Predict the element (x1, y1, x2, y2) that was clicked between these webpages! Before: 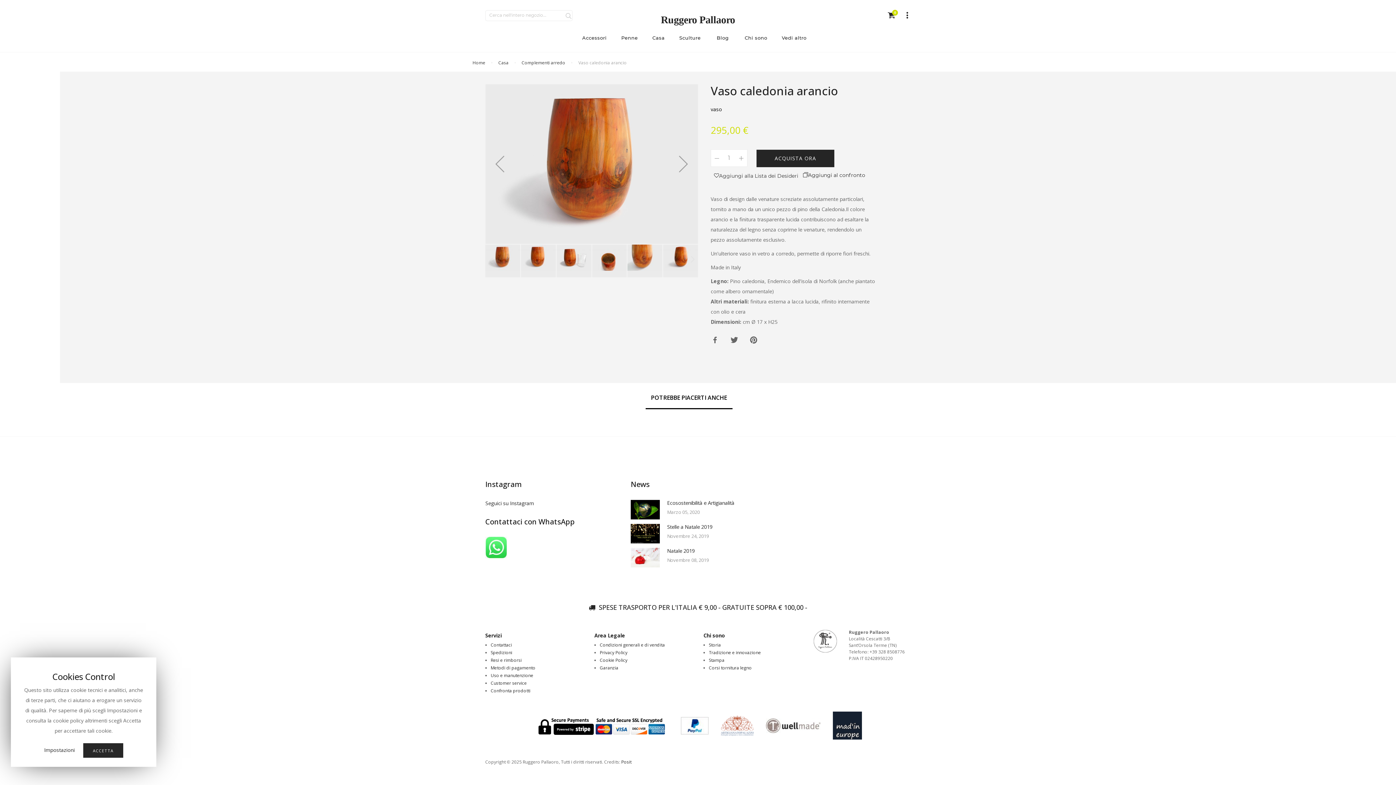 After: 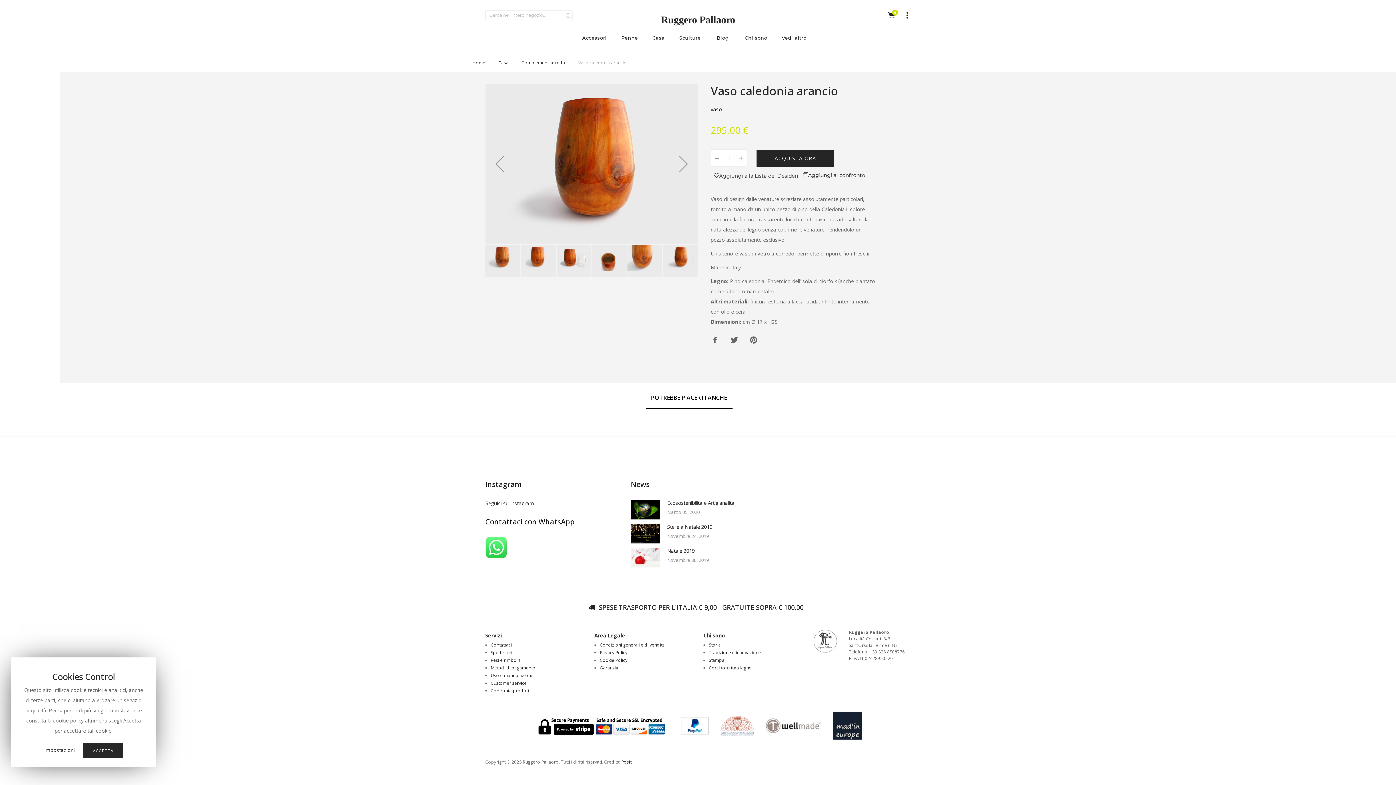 Action: bbox: (485, 84, 514, 243) label: Previos